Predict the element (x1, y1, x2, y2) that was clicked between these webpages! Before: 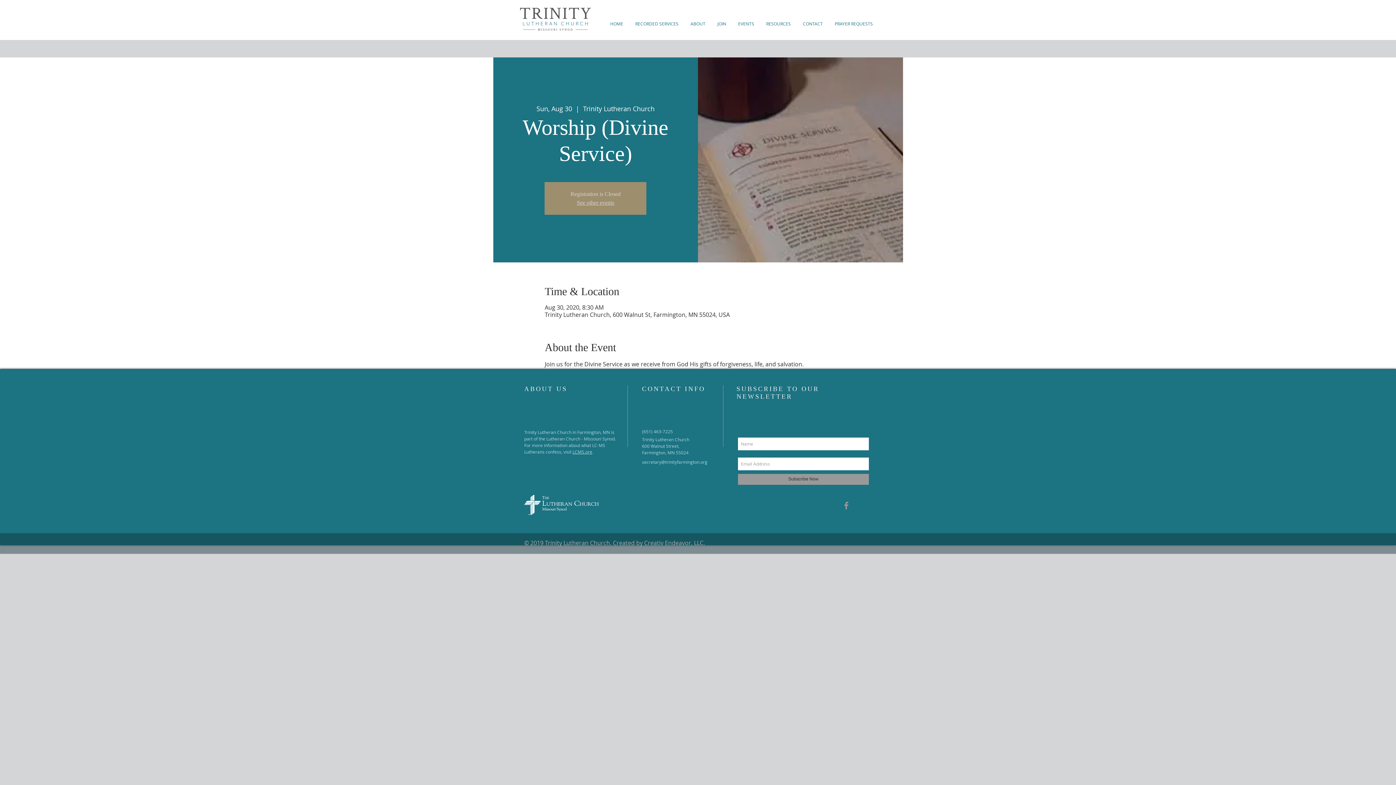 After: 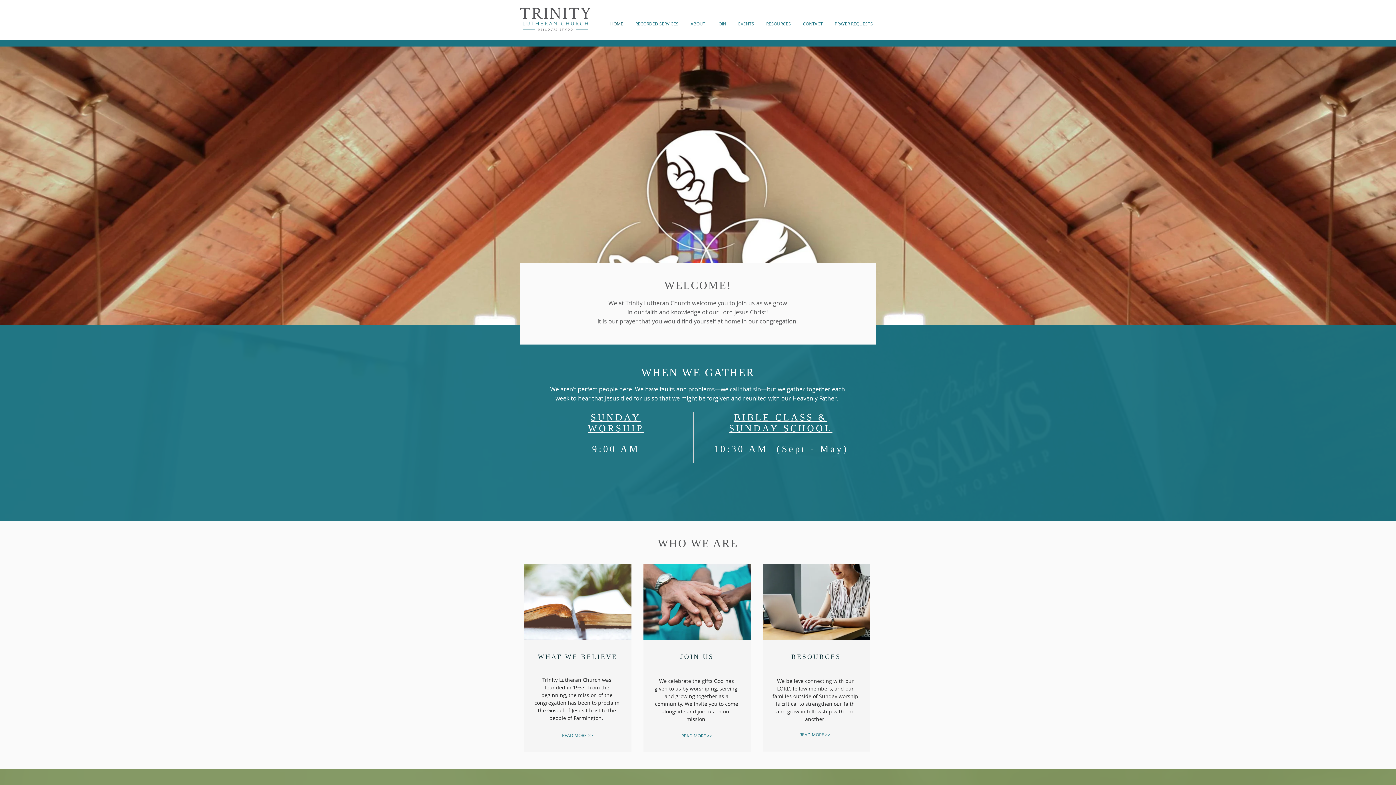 Action: bbox: (577, 199, 614, 205) label: See other events